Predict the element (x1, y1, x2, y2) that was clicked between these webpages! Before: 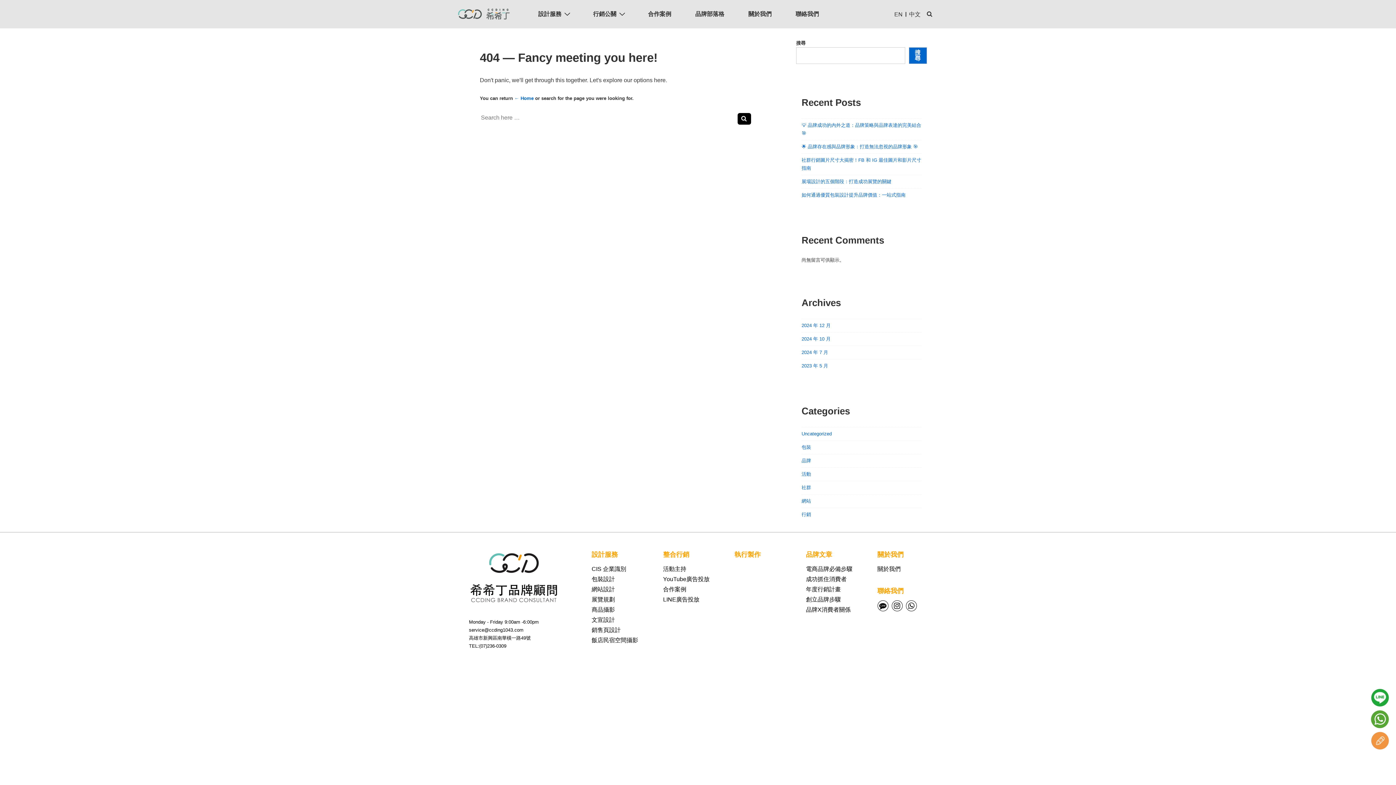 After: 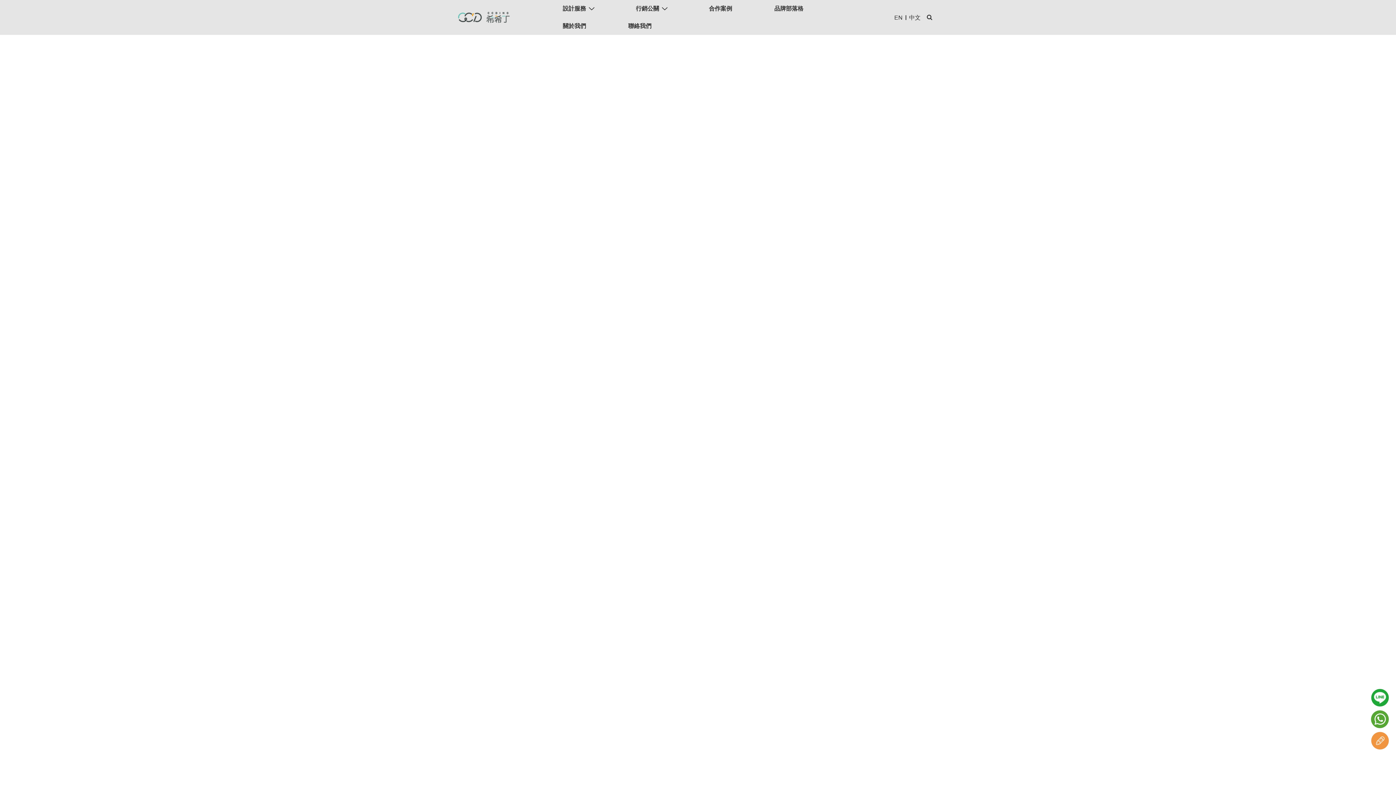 Action: bbox: (591, 576, 615, 582) label: 包裝設計